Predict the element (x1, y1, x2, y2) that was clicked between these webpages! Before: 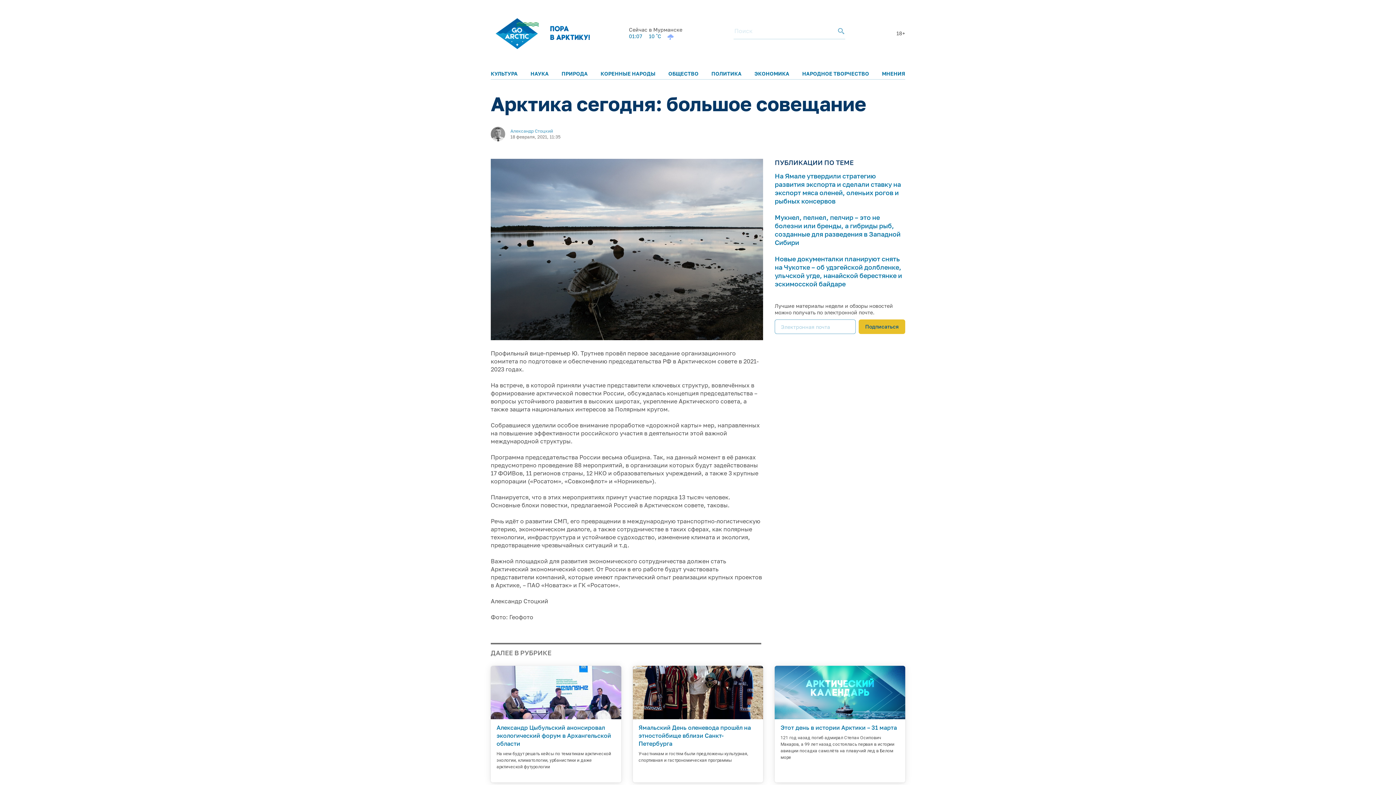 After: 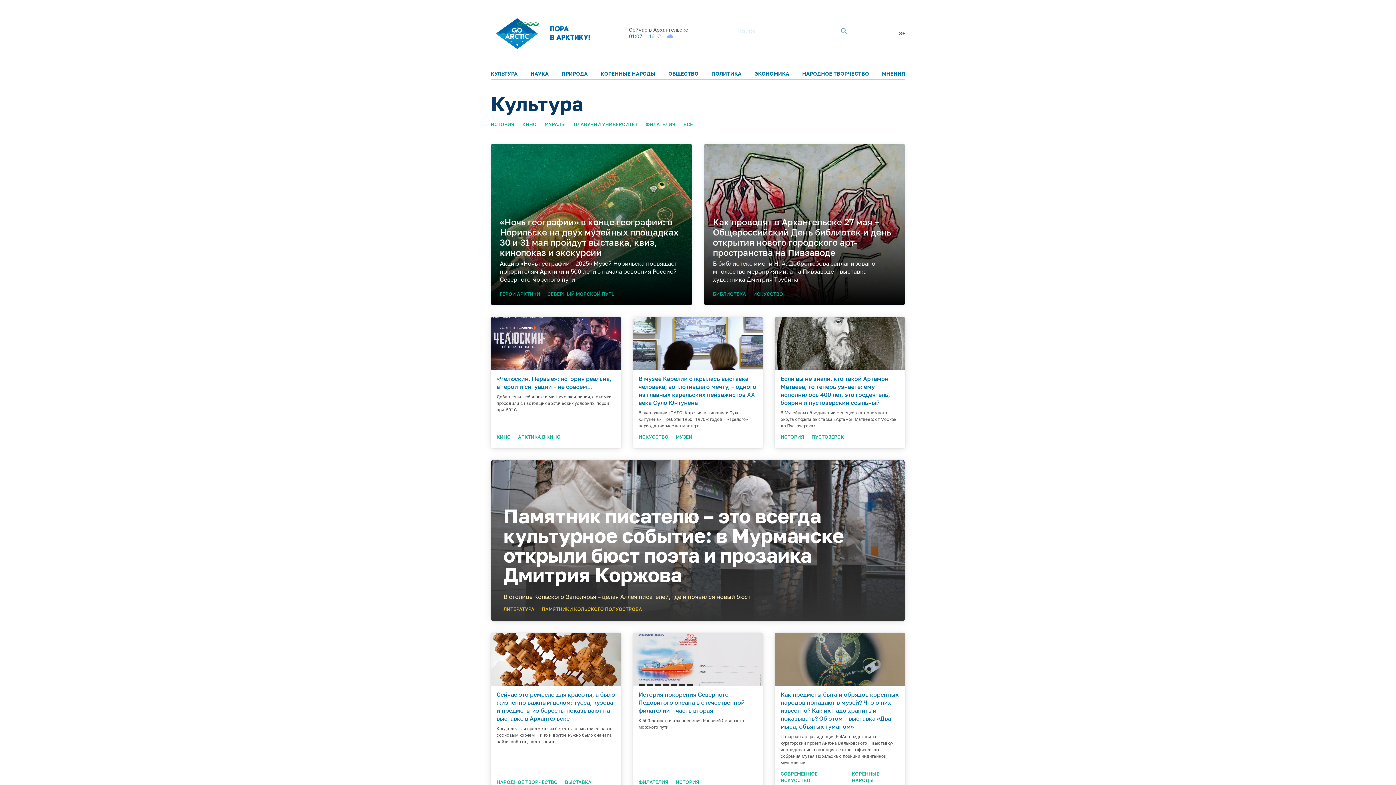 Action: label: КУЛЬТУРА bbox: (490, 70, 517, 76)